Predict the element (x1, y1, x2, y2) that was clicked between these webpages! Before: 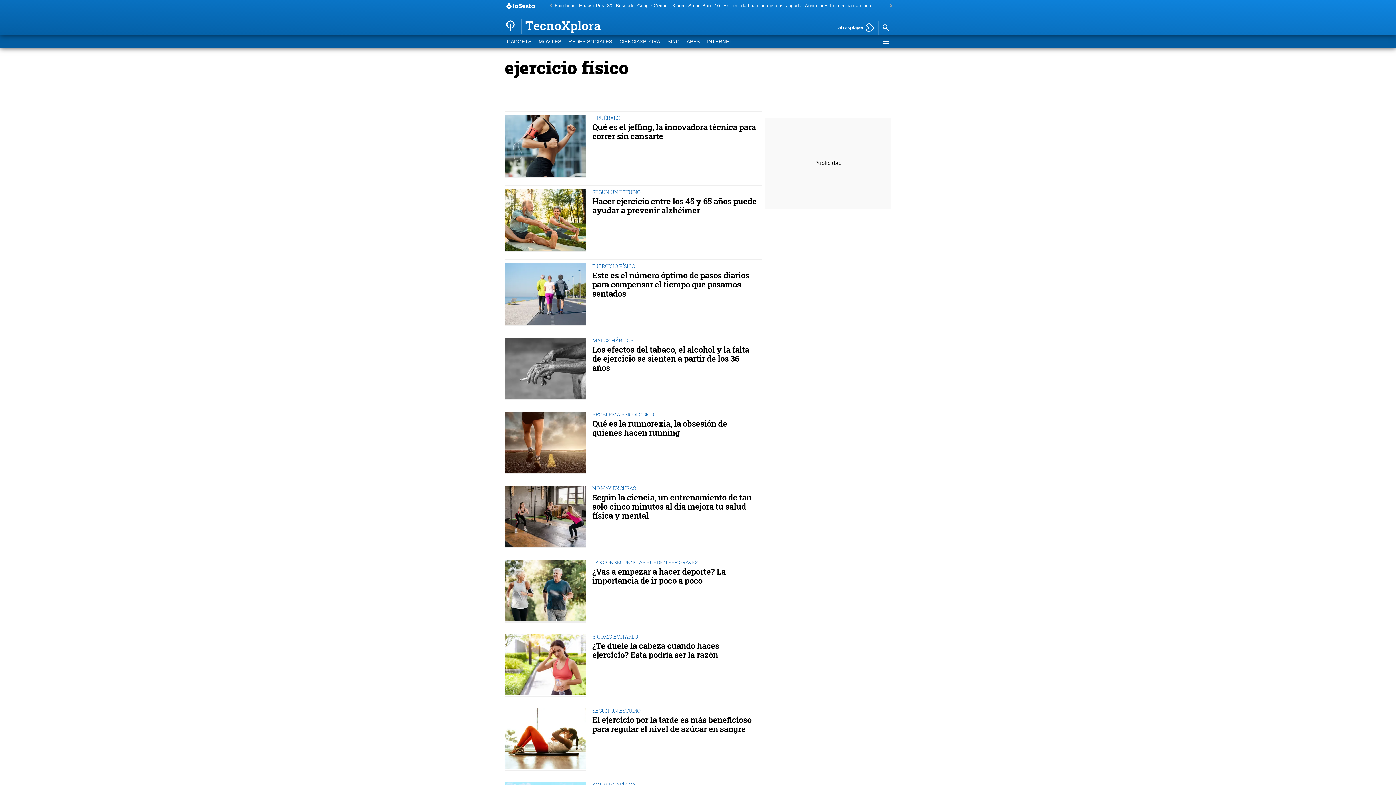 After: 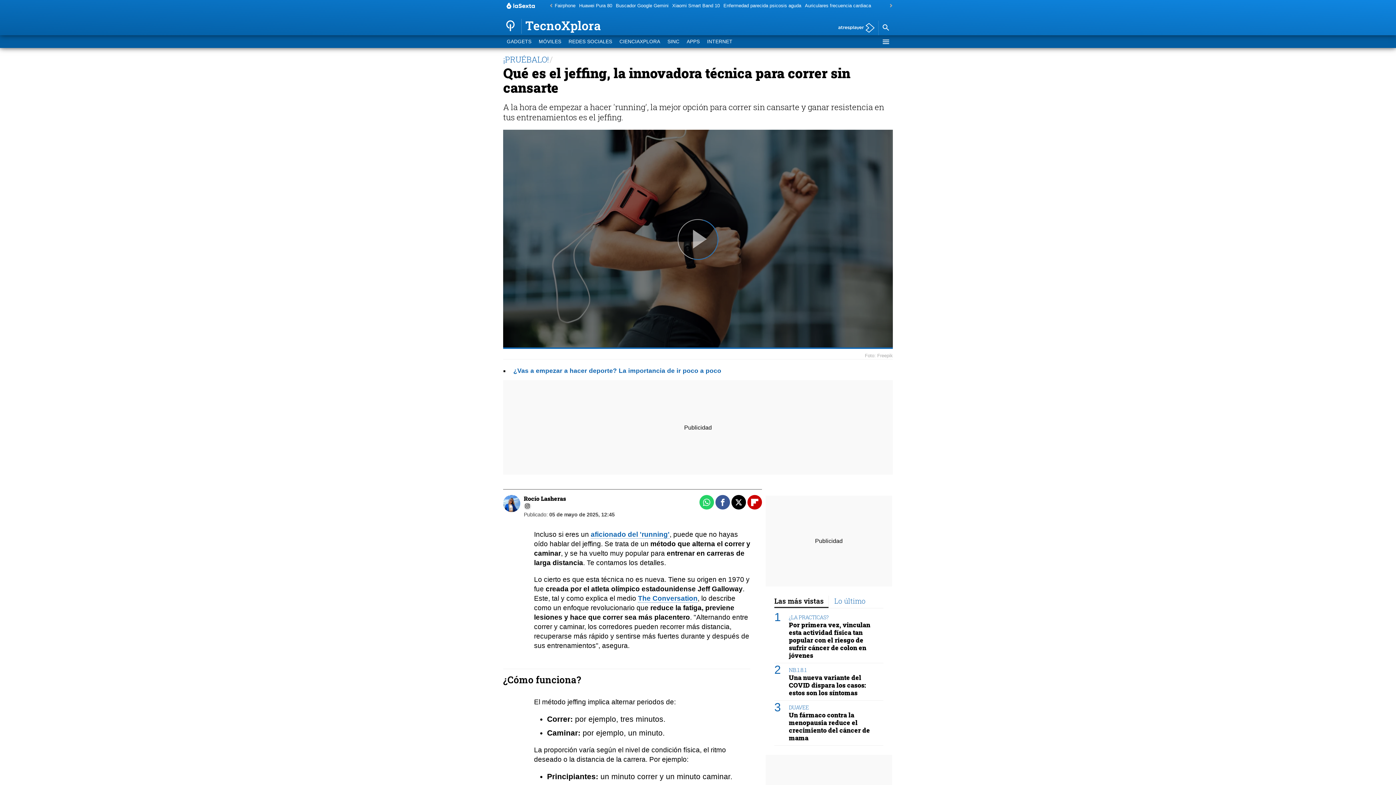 Action: bbox: (504, 115, 589, 178)